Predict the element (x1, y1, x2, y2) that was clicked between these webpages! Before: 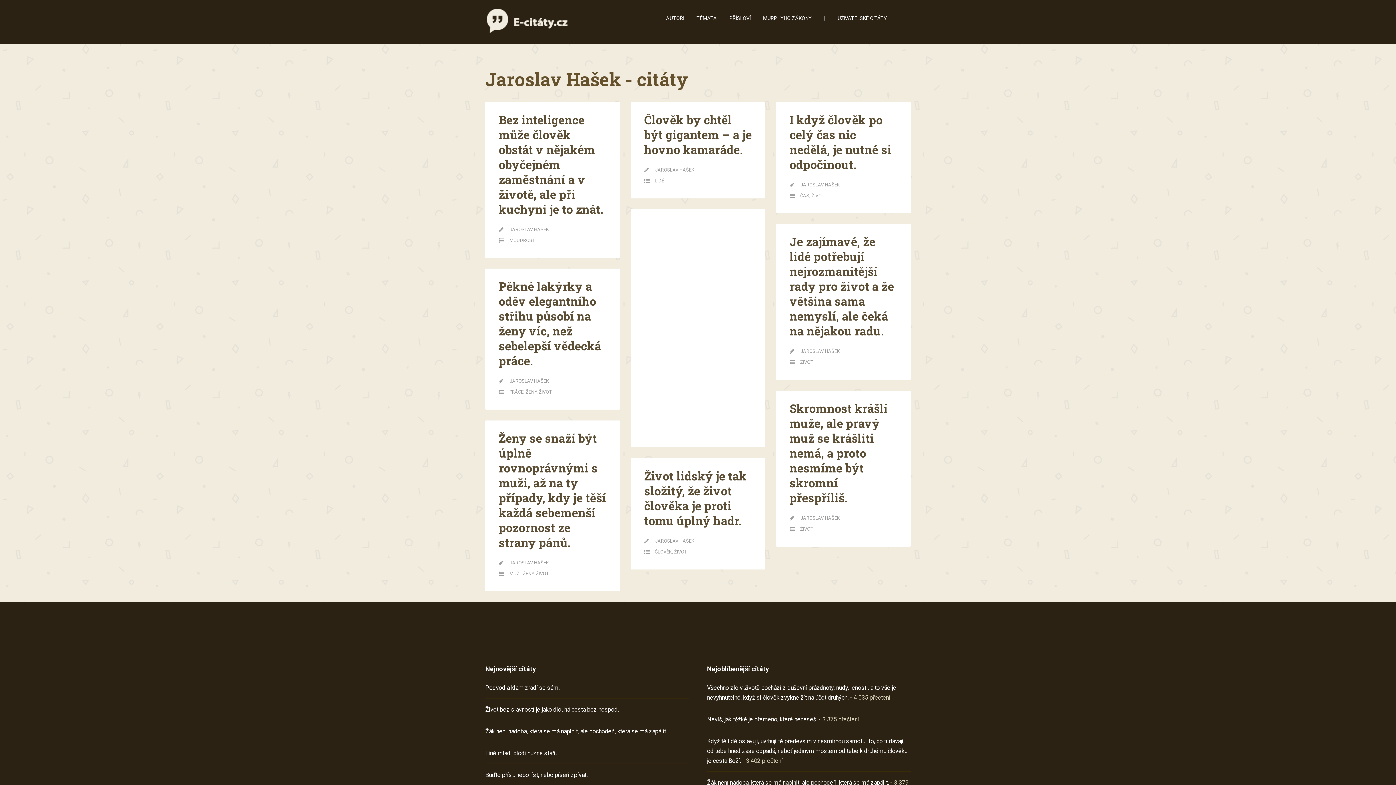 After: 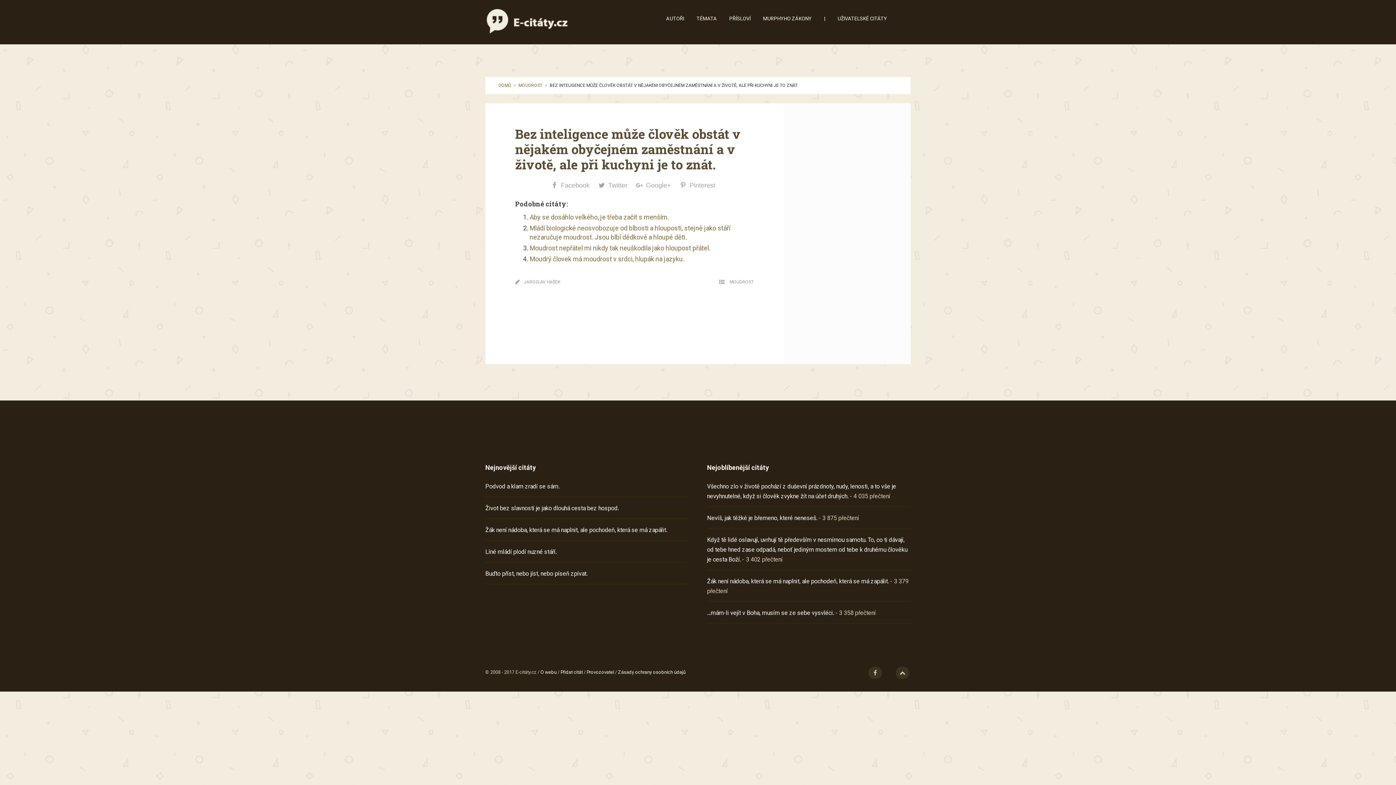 Action: bbox: (498, 111, 603, 217) label: Bez inteligence může člověk obstát v nějakém obyčejném zaměstnání a v životě, ale při kuchyni je to znát.